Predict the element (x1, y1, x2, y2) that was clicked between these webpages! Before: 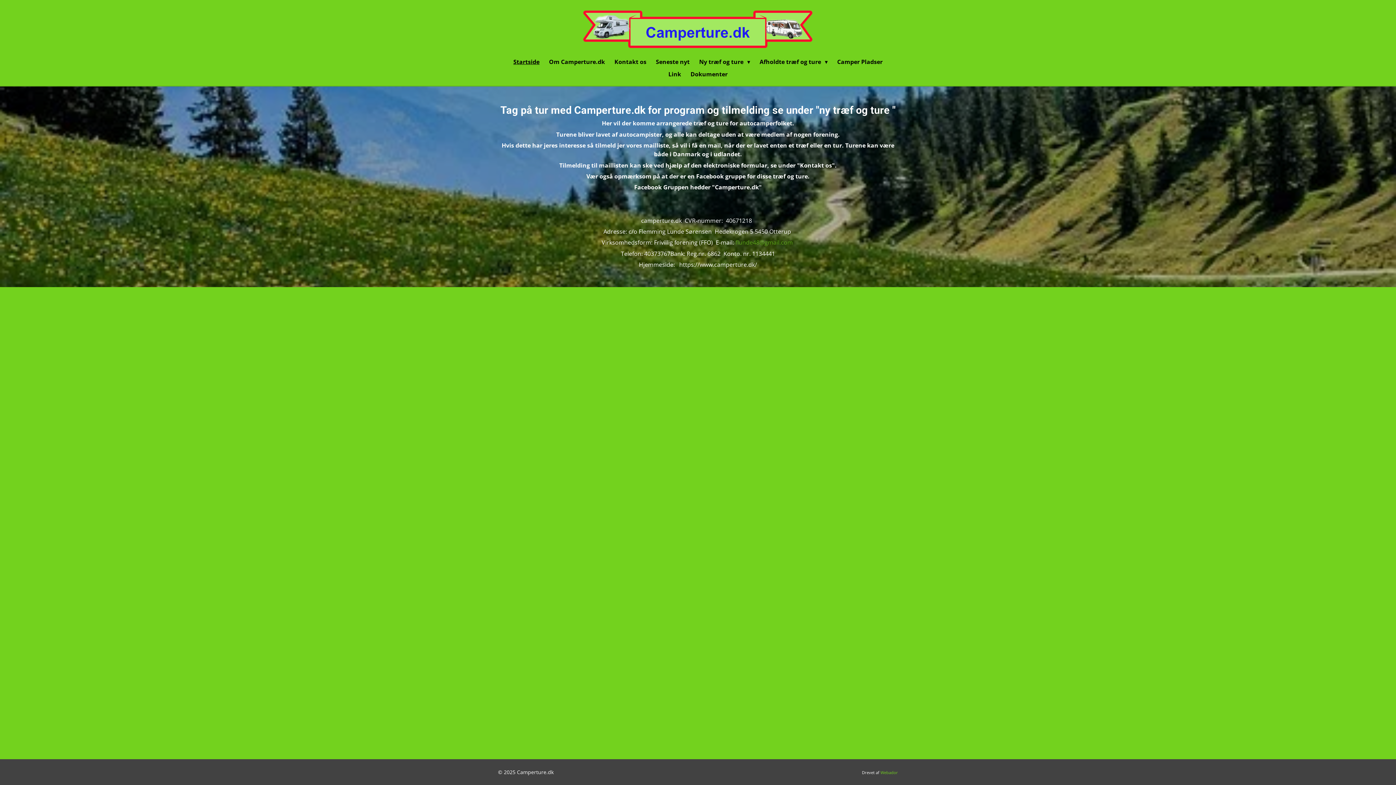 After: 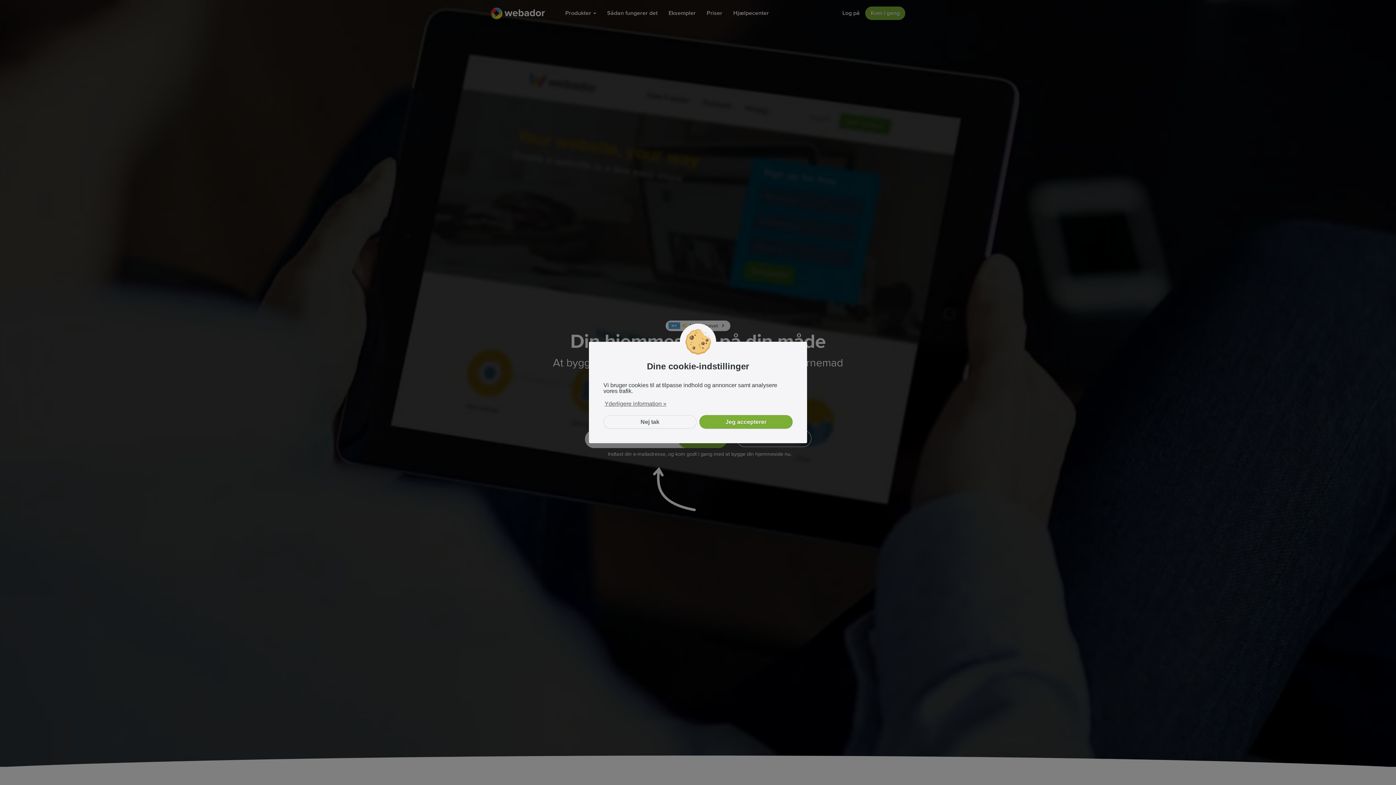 Action: label: Webador bbox: (880, 770, 898, 775)